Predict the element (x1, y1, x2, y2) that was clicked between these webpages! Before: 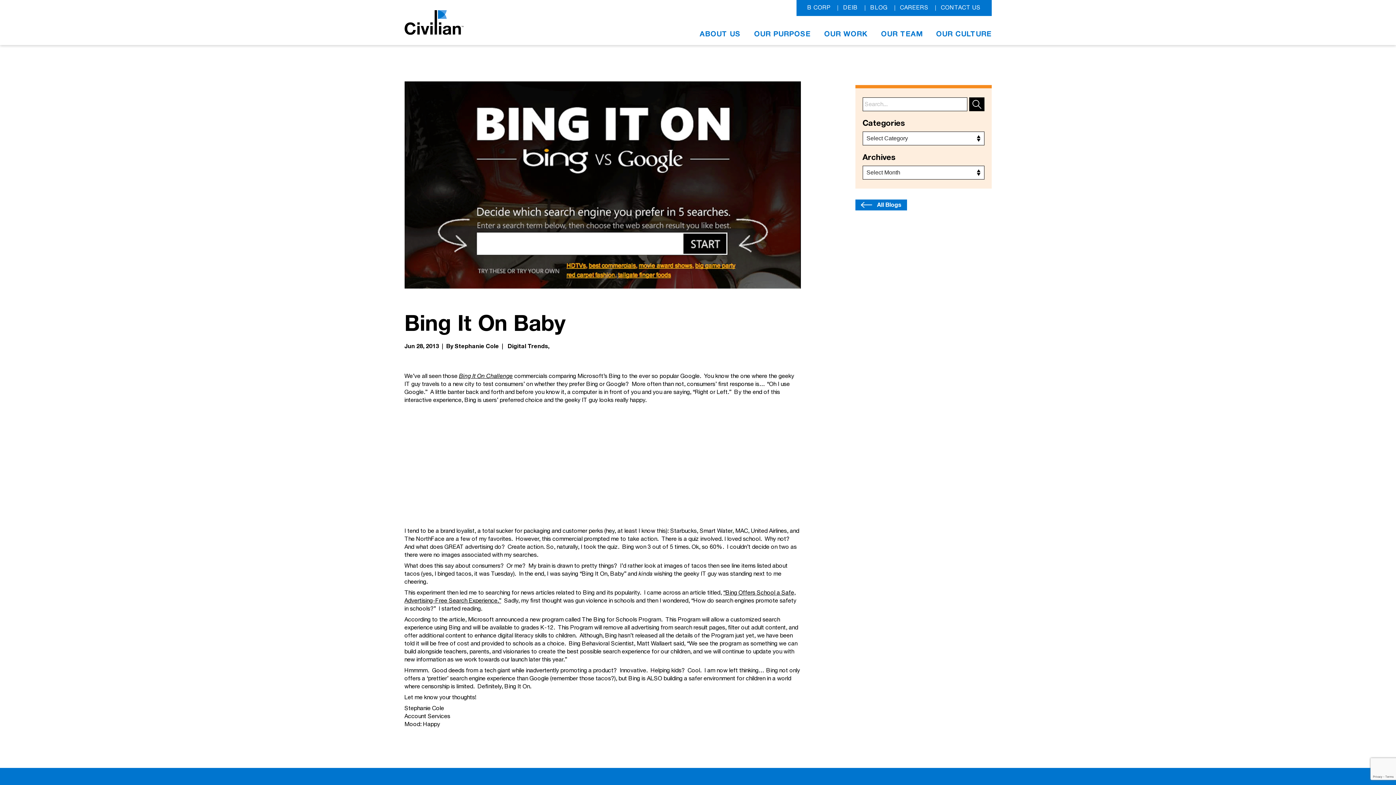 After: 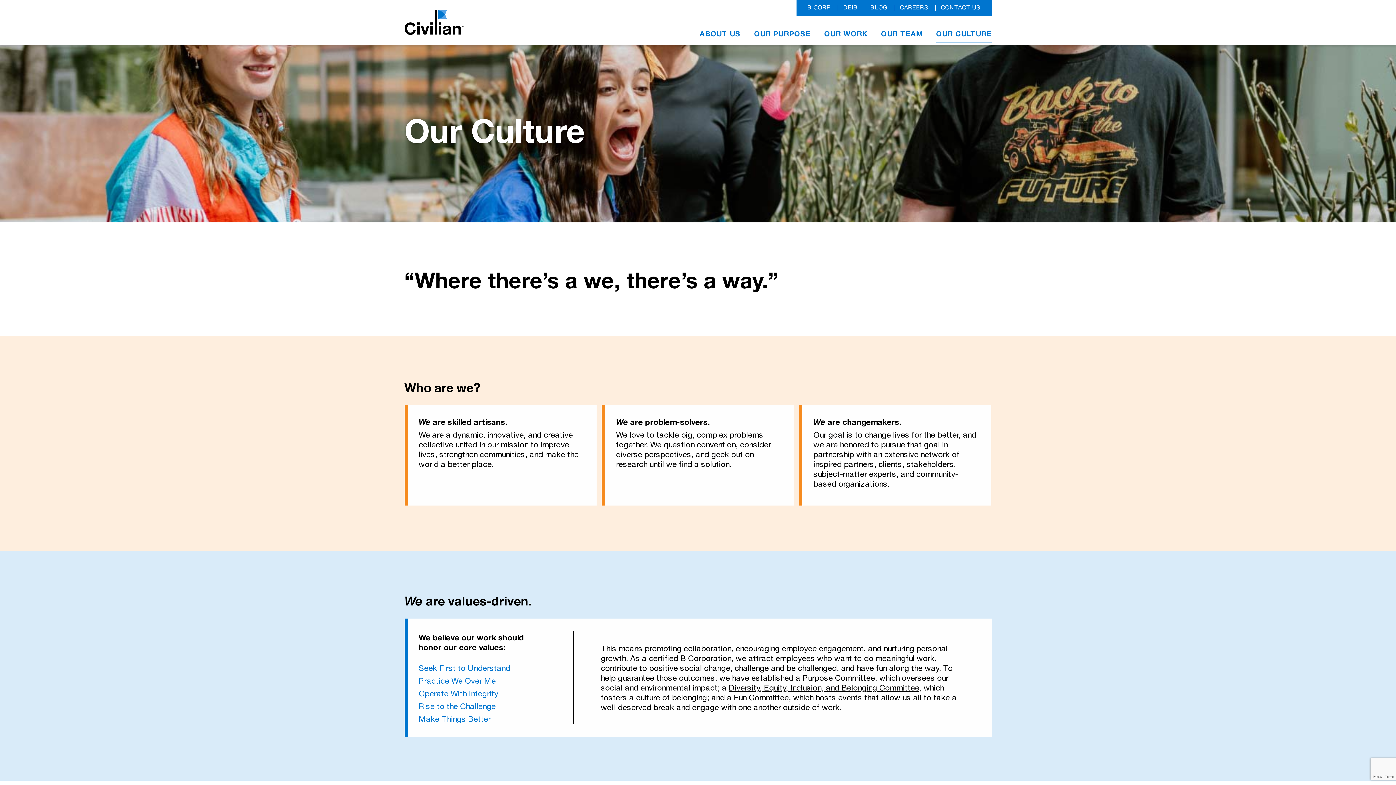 Action: bbox: (936, 25, 991, 43) label: OUR CULTURE